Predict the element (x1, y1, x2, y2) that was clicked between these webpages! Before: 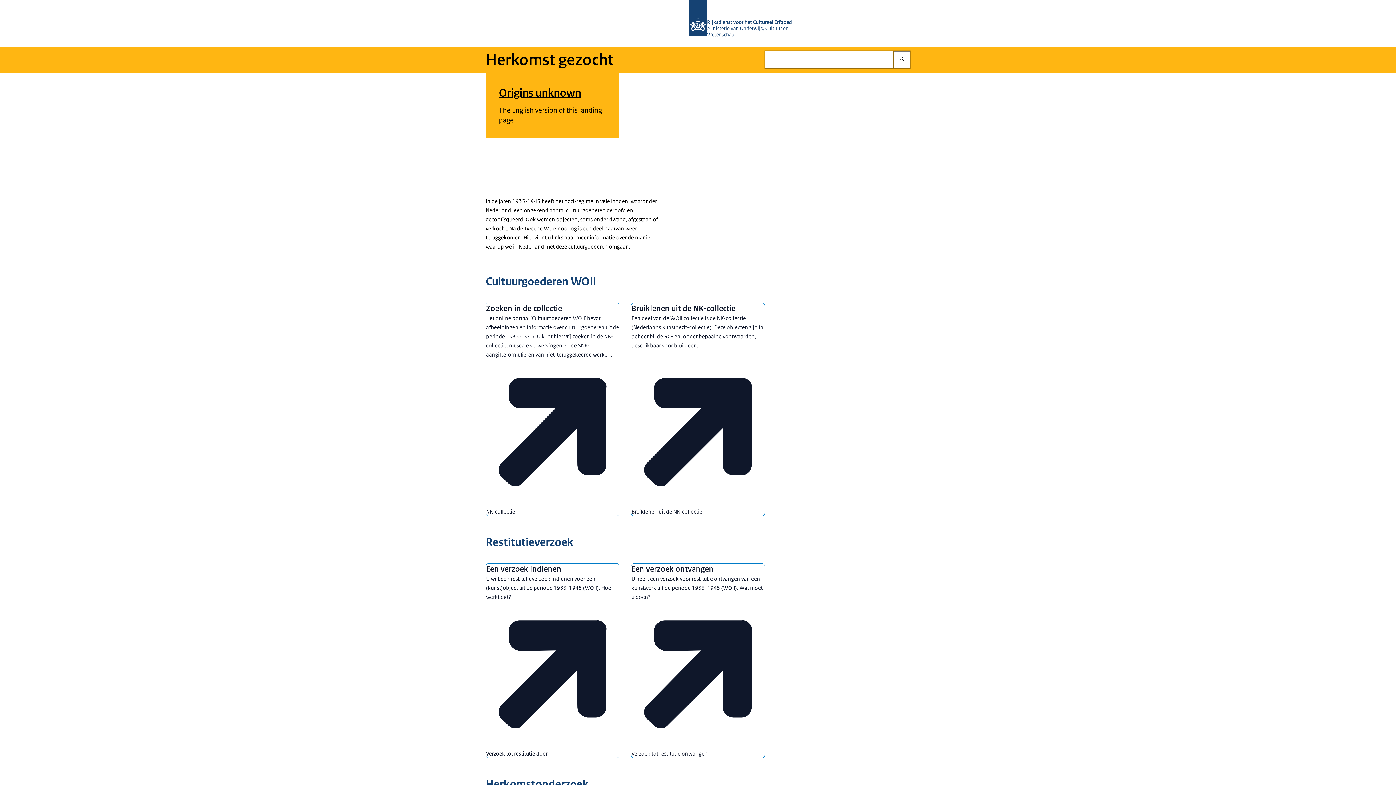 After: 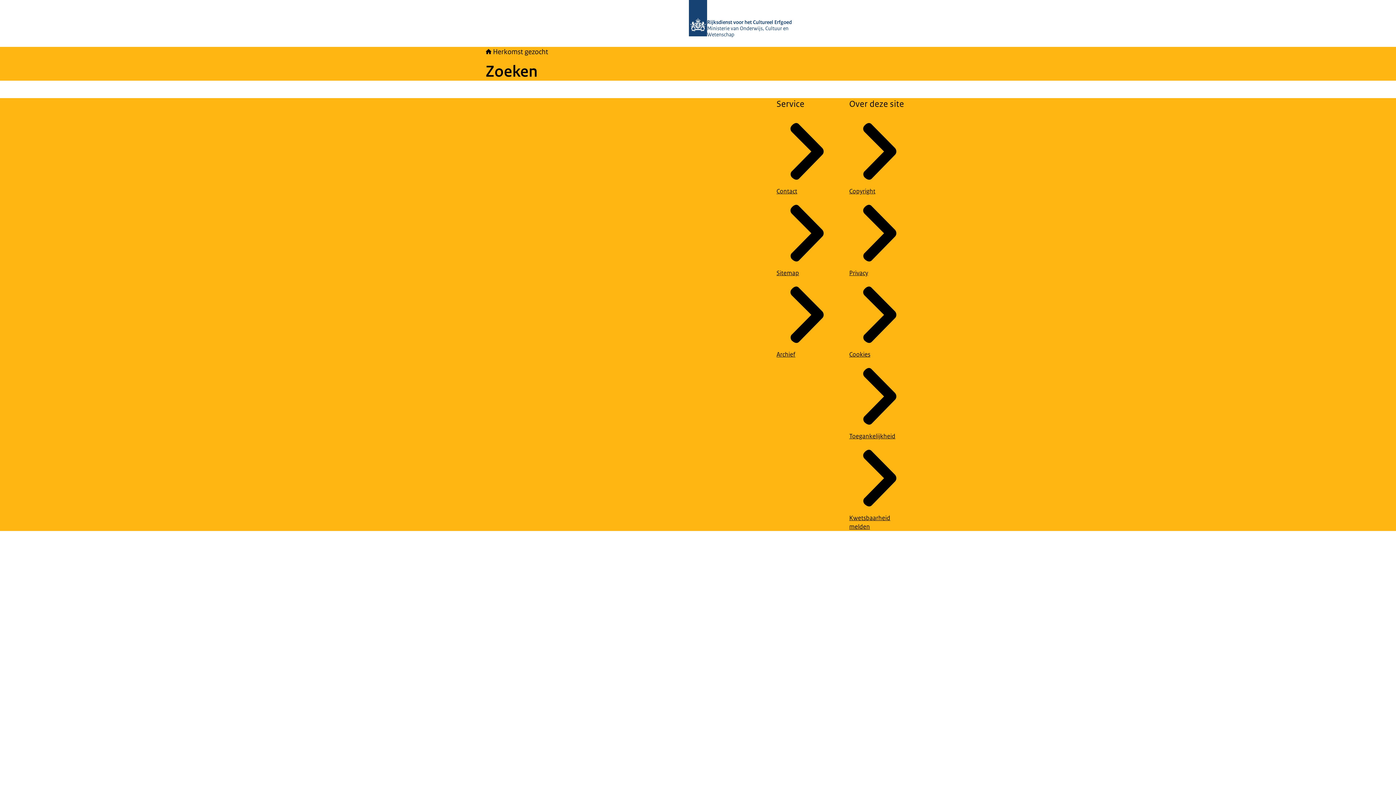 Action: bbox: (893, 50, 910, 68) label: Zoeken